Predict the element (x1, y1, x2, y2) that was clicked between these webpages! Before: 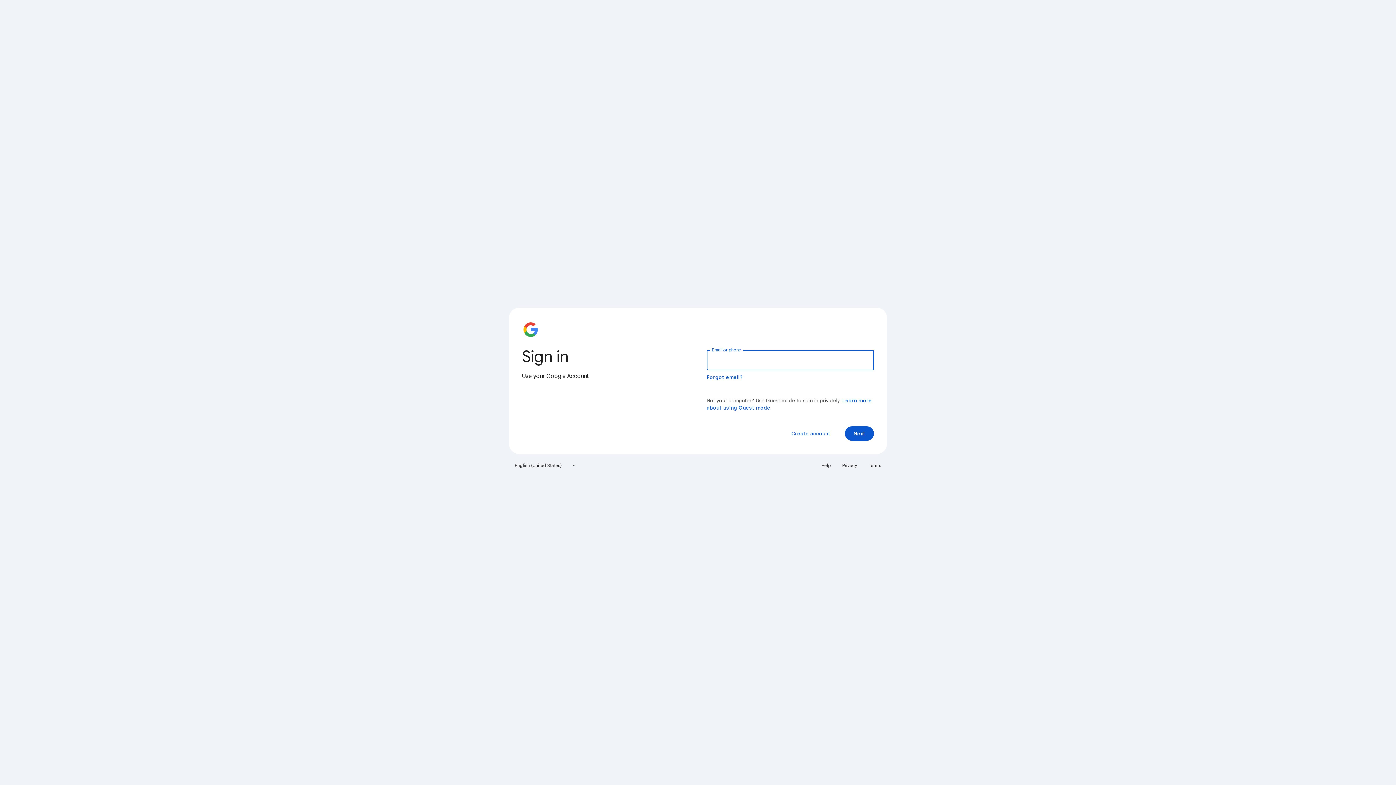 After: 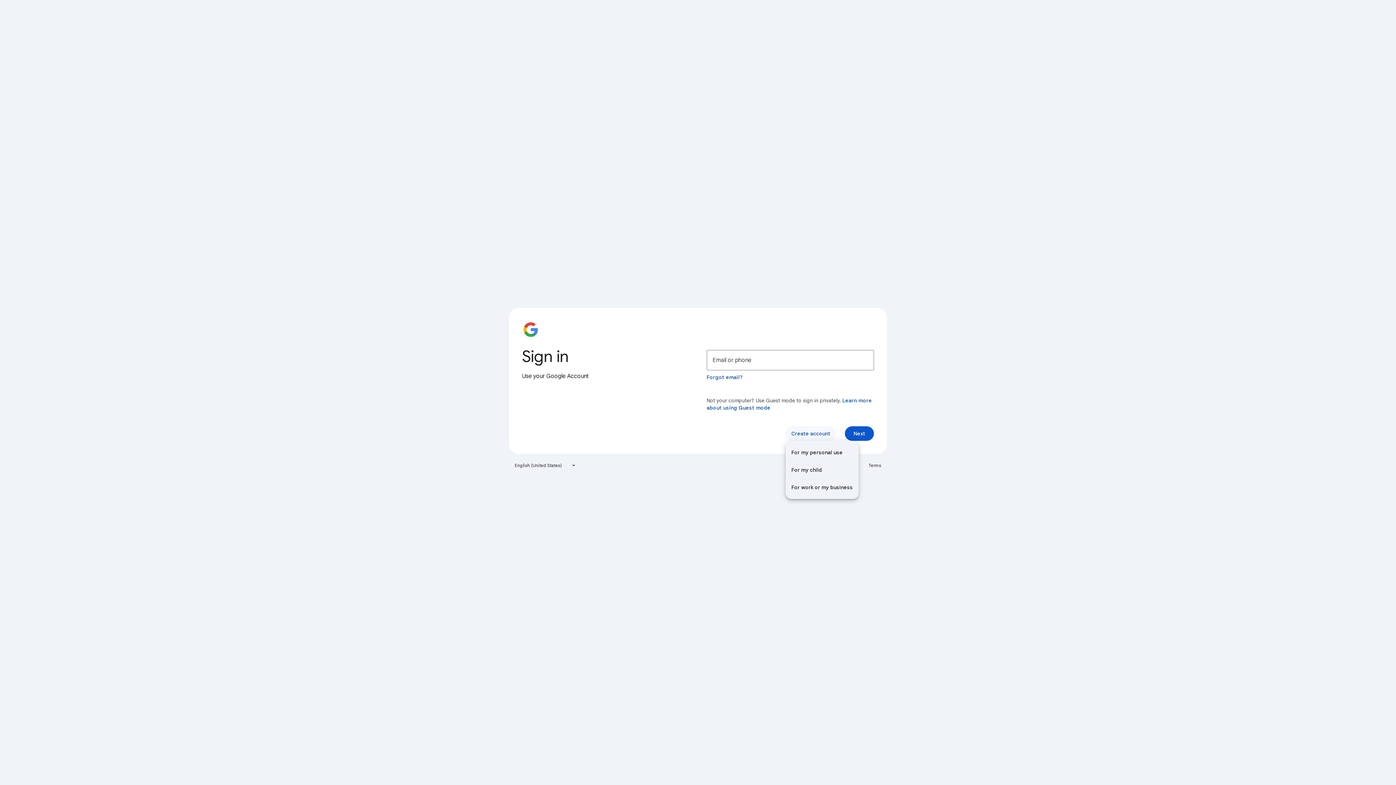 Action: label: Create account bbox: (785, 426, 836, 441)